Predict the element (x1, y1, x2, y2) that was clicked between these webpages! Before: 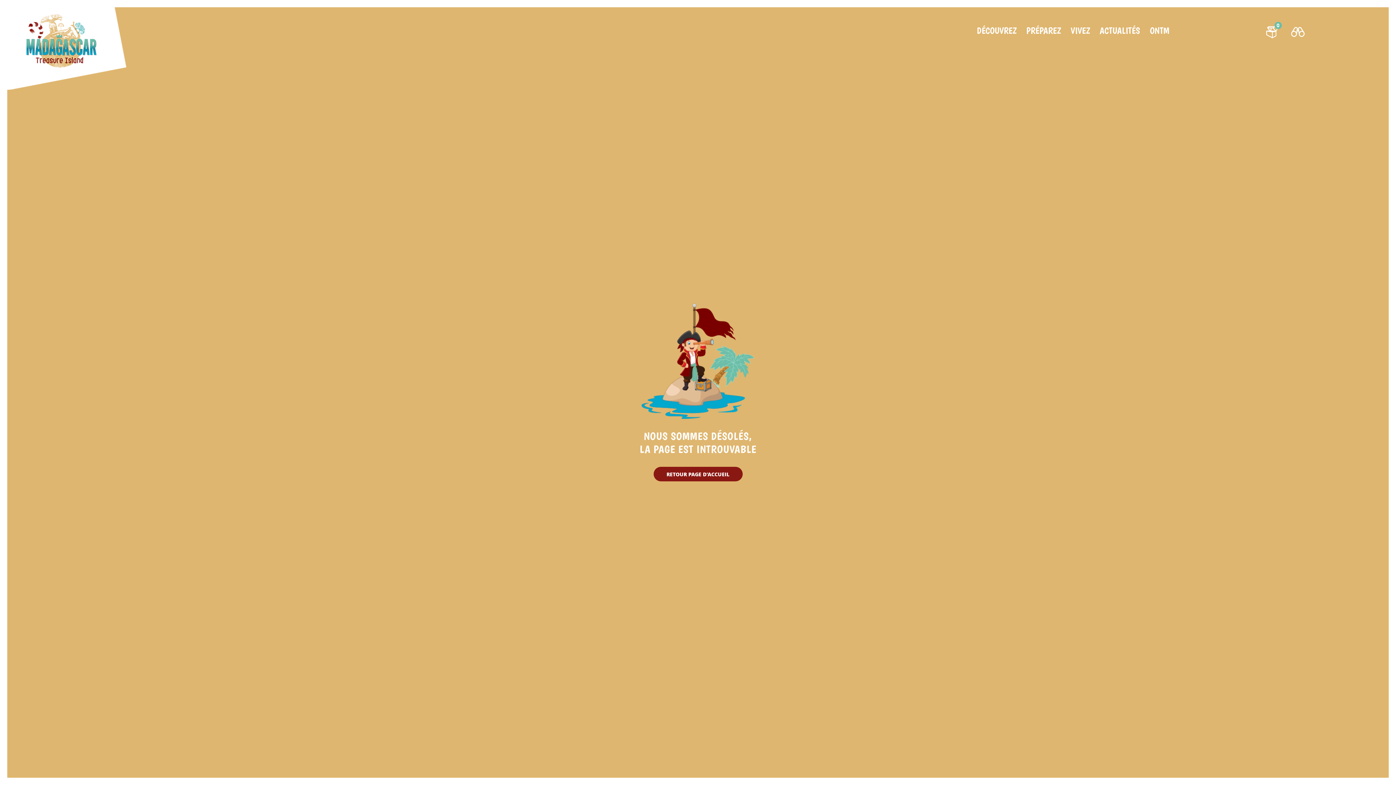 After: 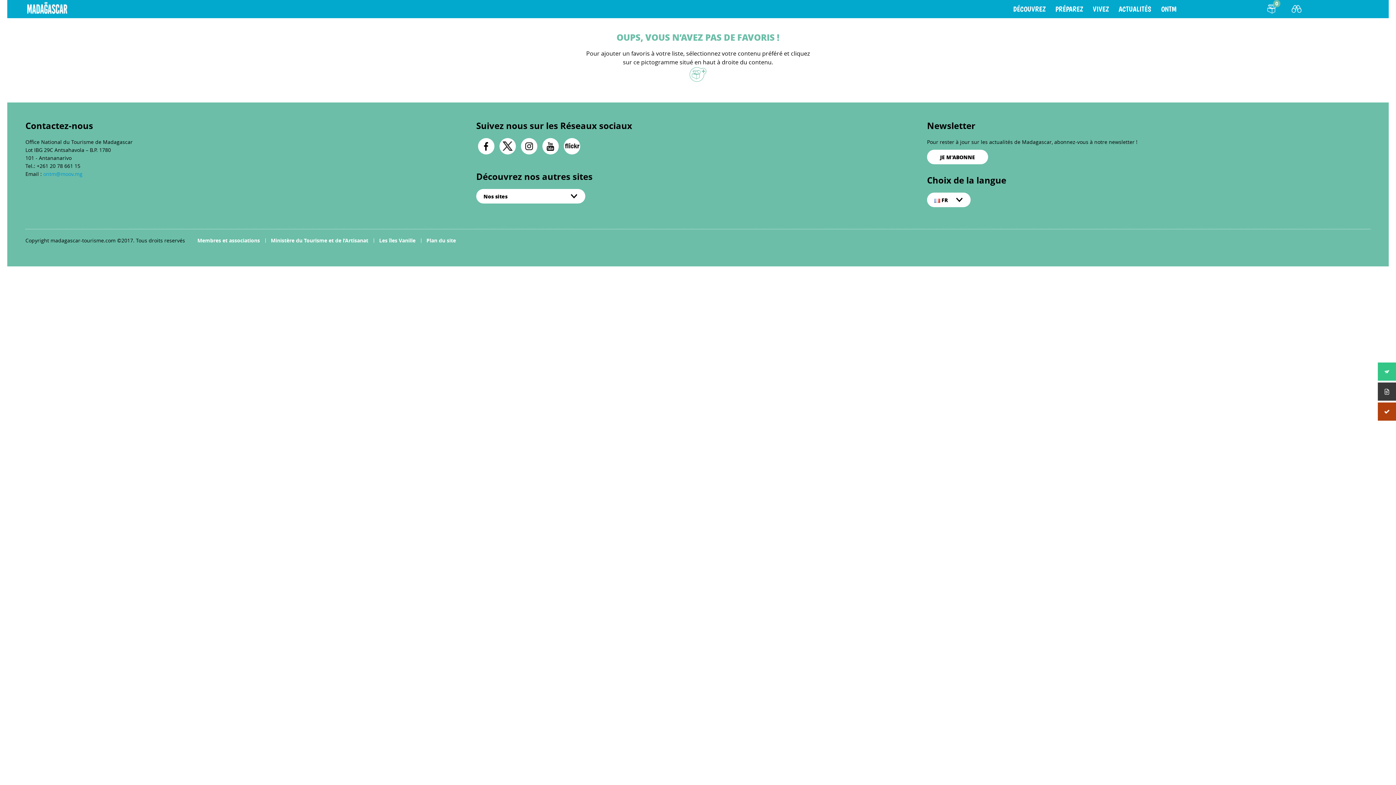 Action: label: 0 bbox: (1265, 25, 1278, 38)